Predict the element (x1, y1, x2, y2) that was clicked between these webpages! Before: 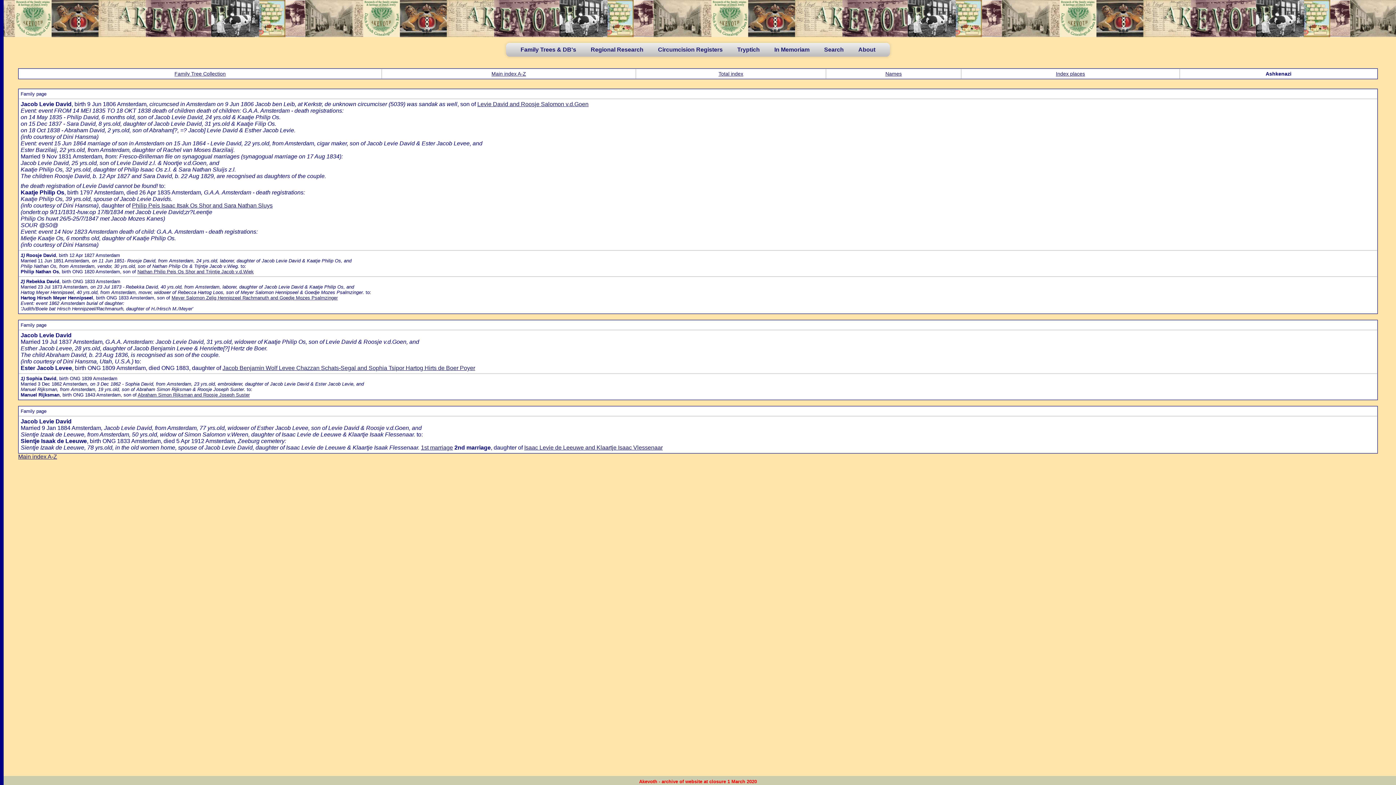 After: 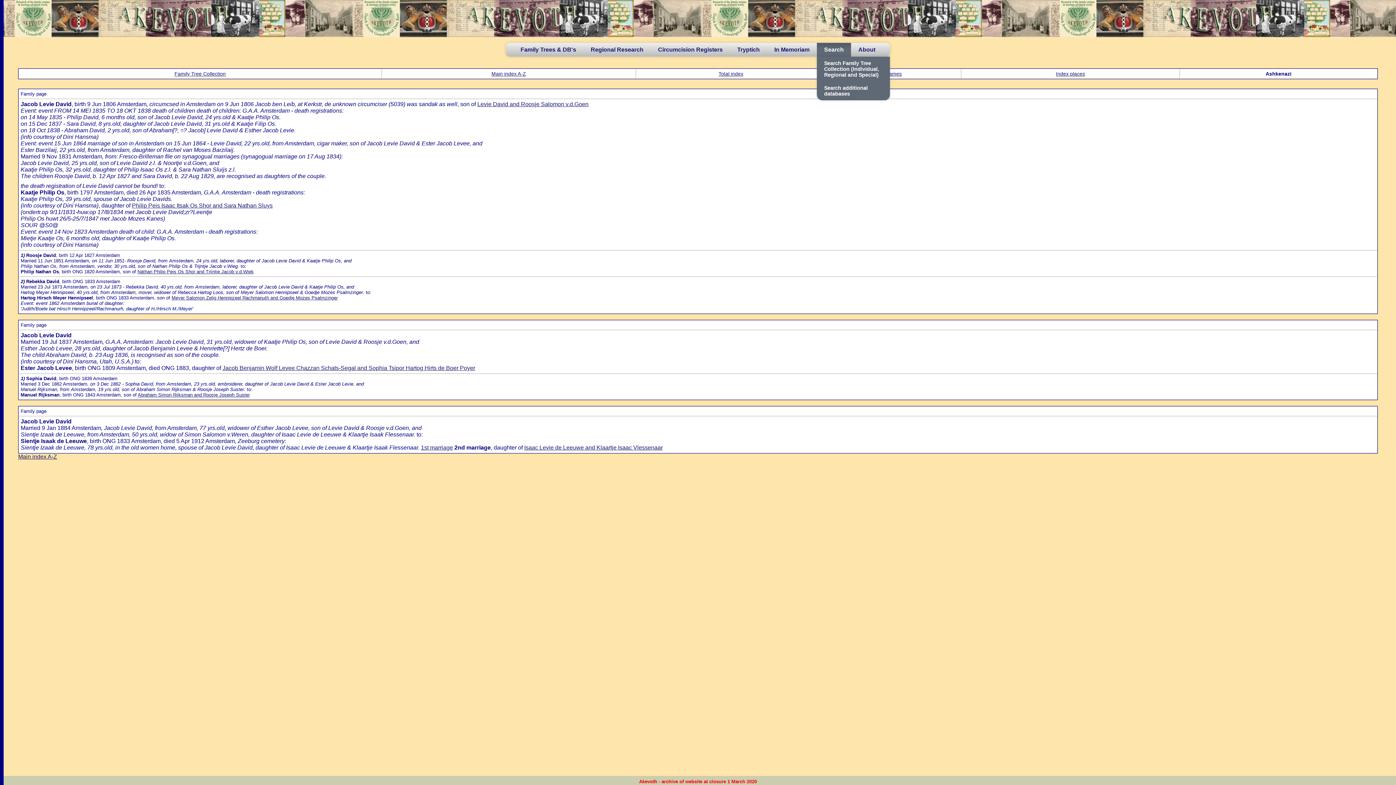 Action: label: Search bbox: (817, 42, 851, 56)